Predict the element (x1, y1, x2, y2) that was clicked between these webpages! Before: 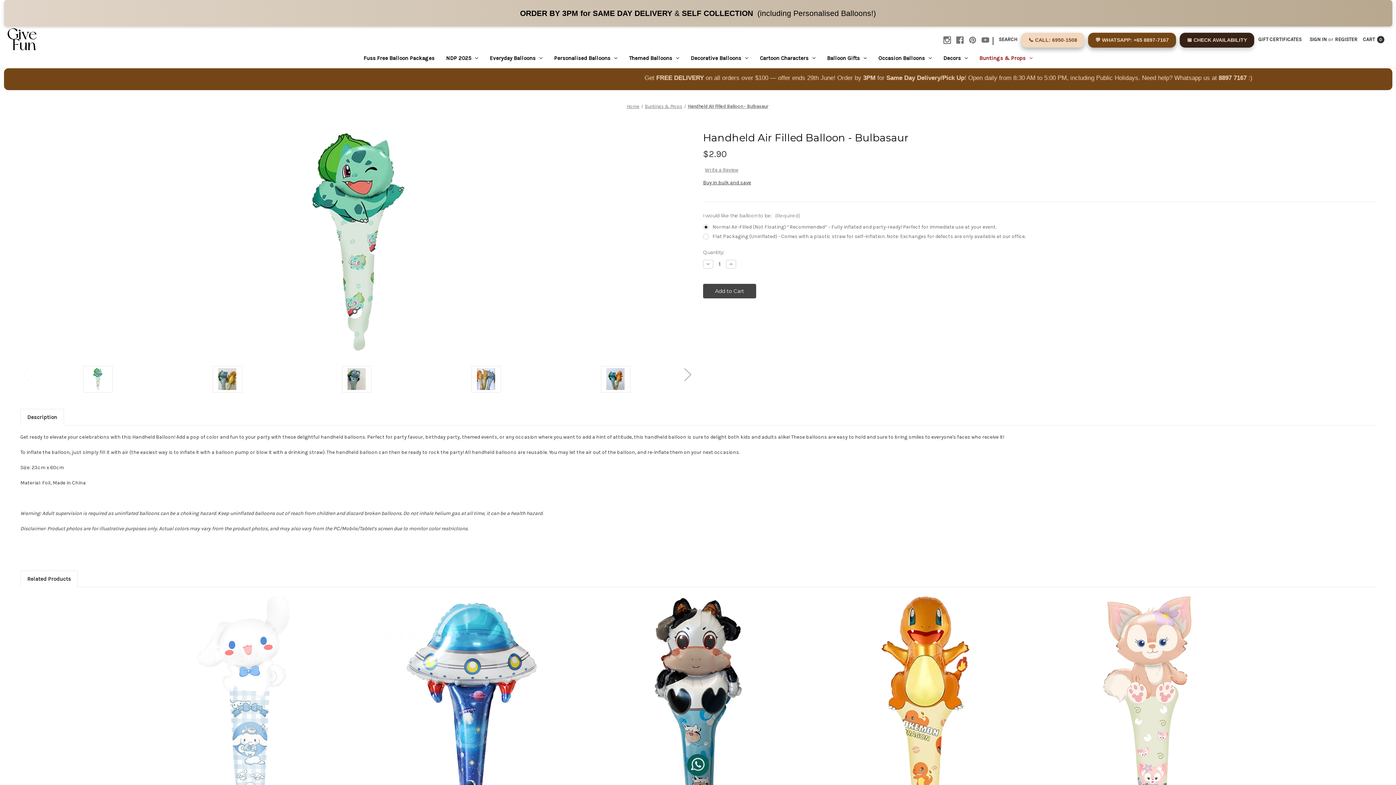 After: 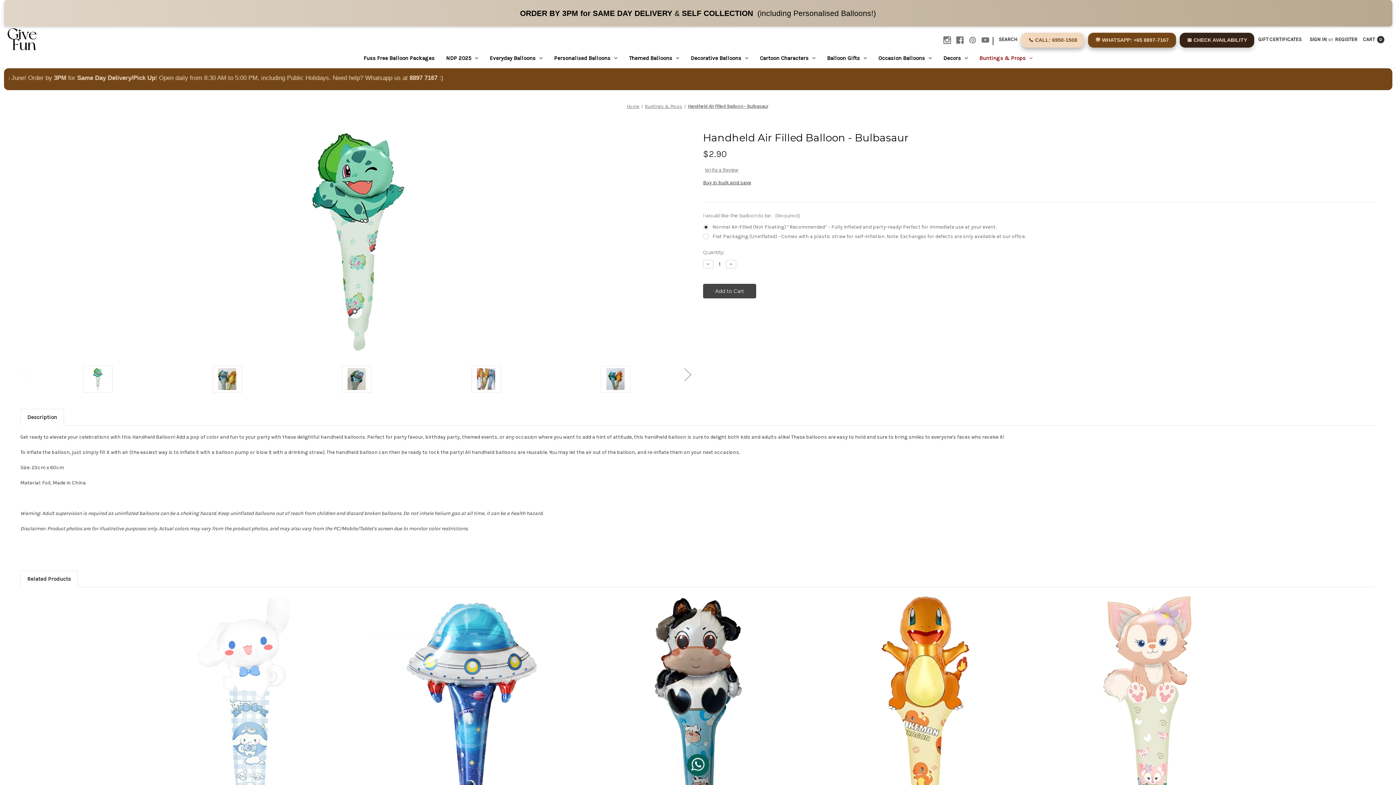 Action: bbox: (969, 36, 976, 43)